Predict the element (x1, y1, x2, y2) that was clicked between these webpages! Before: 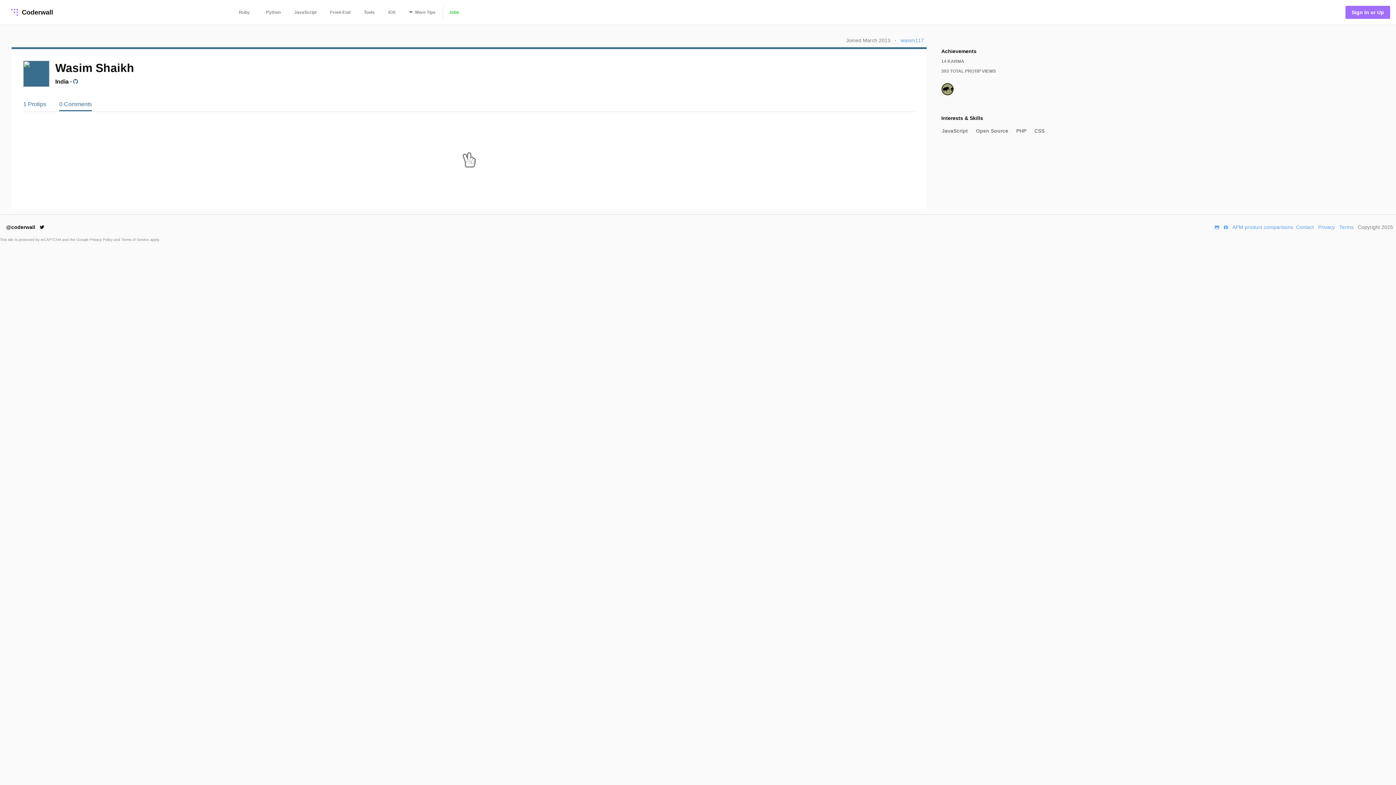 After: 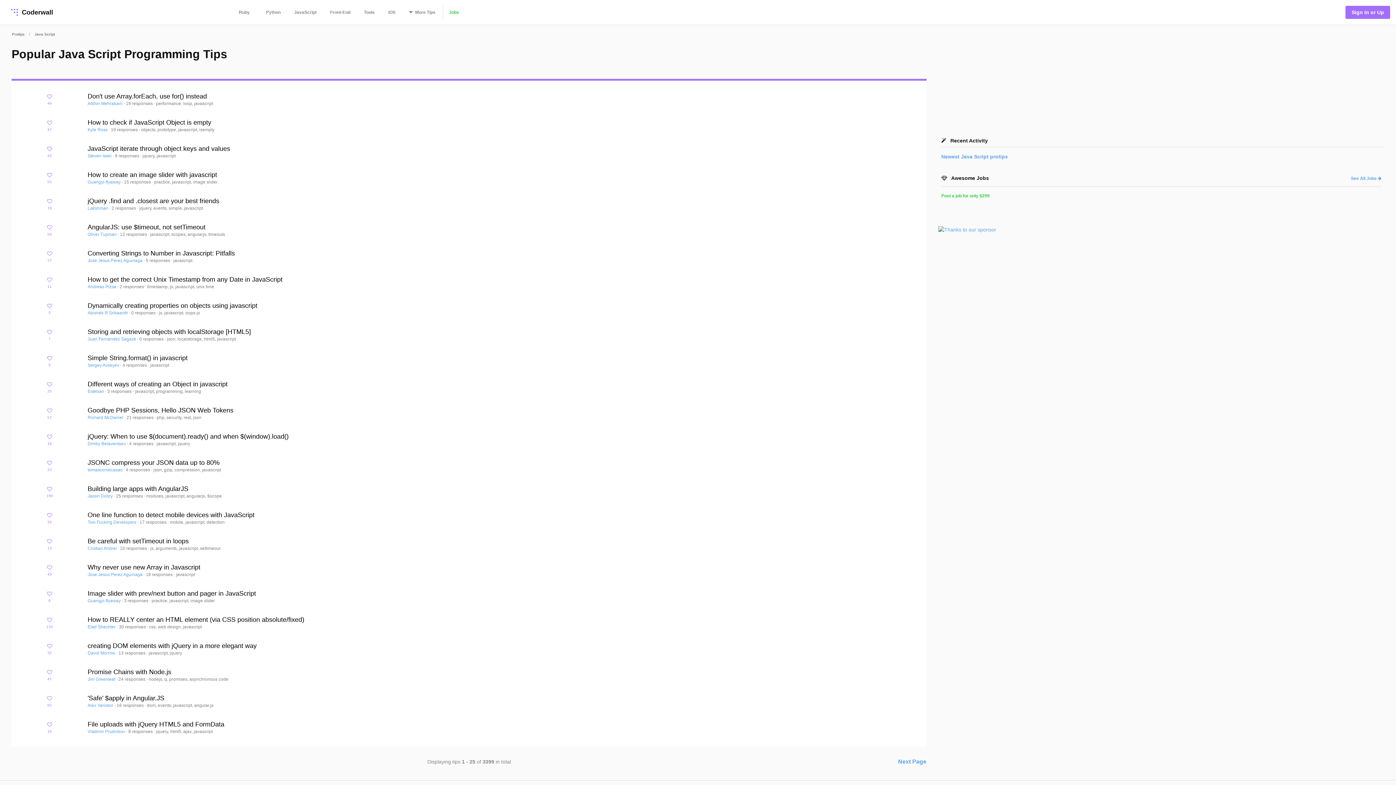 Action: label: JavaScript bbox: (941, 128, 968, 133)